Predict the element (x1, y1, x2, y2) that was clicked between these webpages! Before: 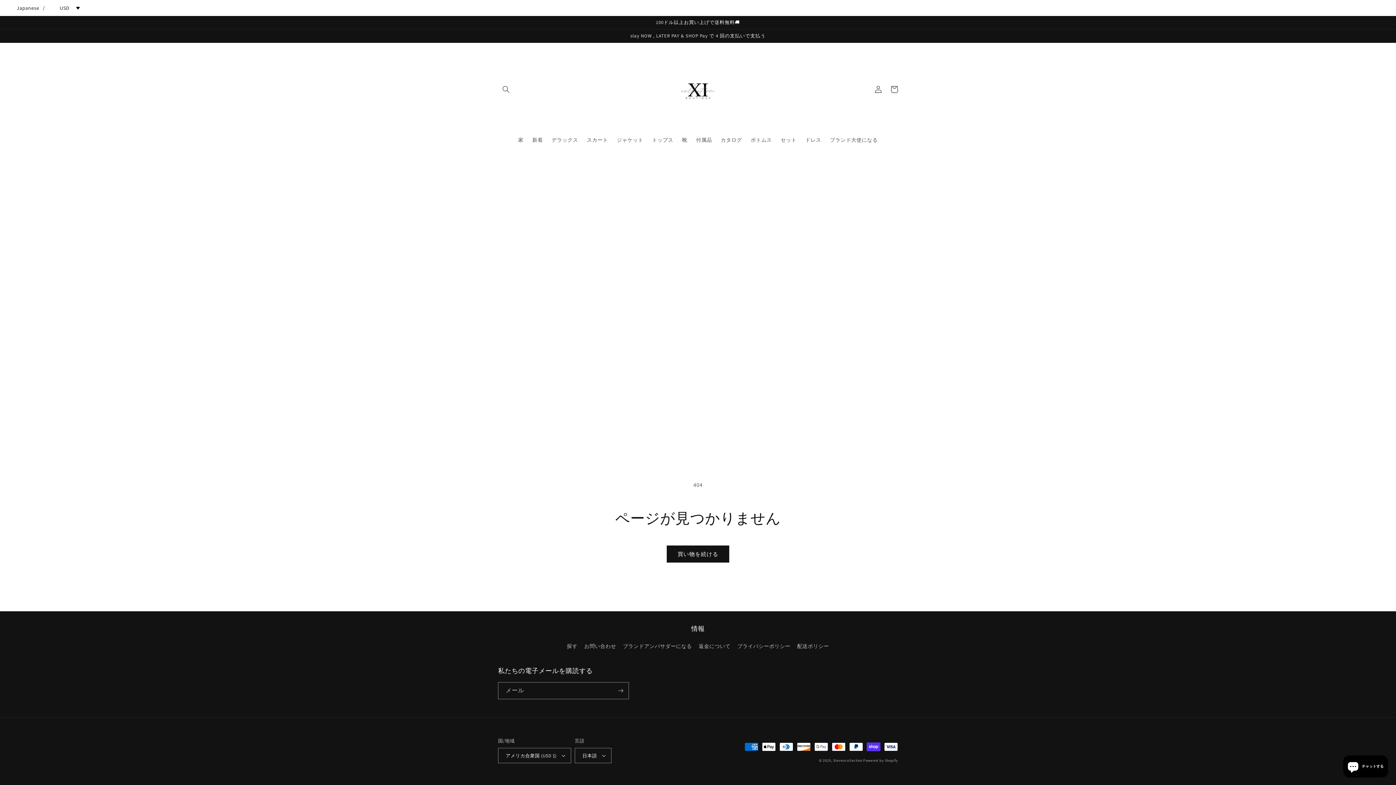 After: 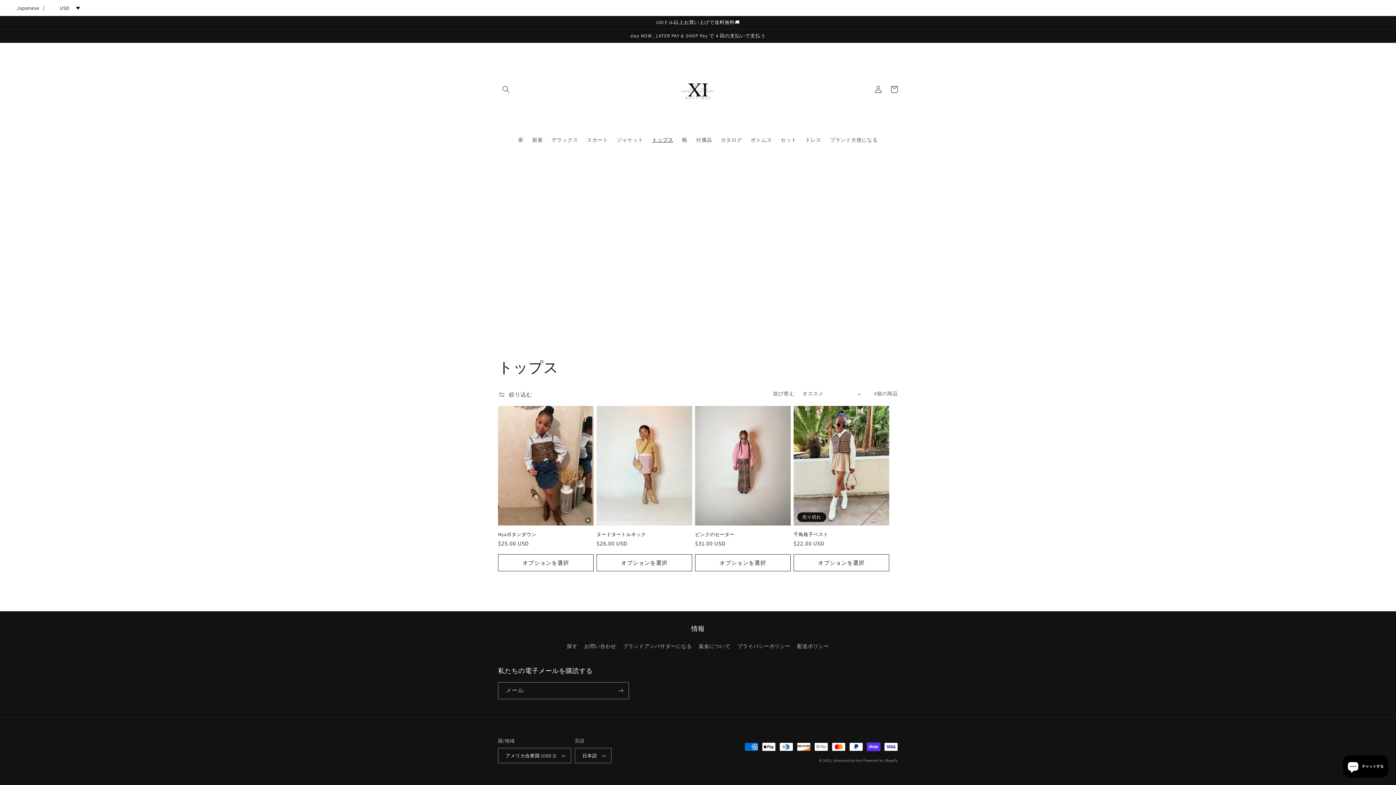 Action: bbox: (647, 132, 677, 147) label: トップス